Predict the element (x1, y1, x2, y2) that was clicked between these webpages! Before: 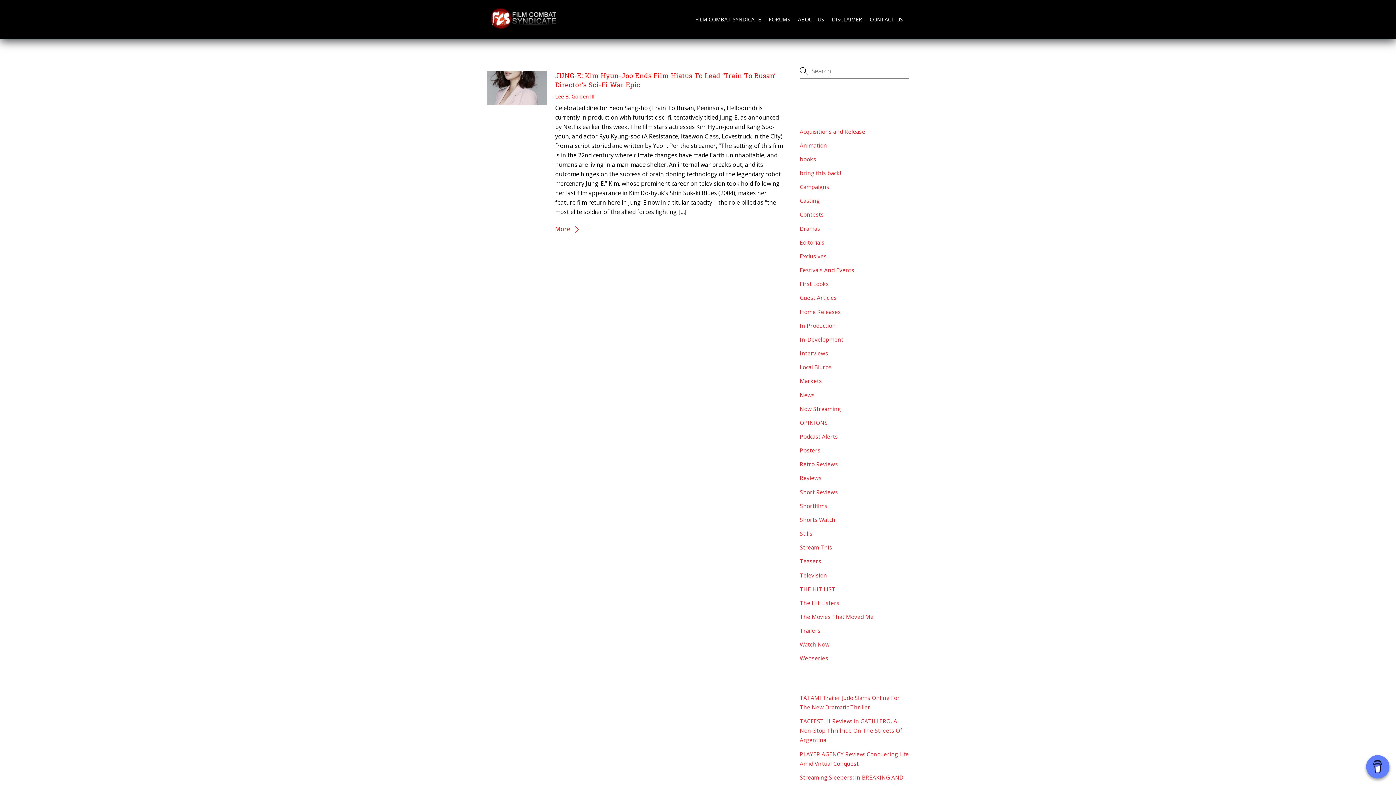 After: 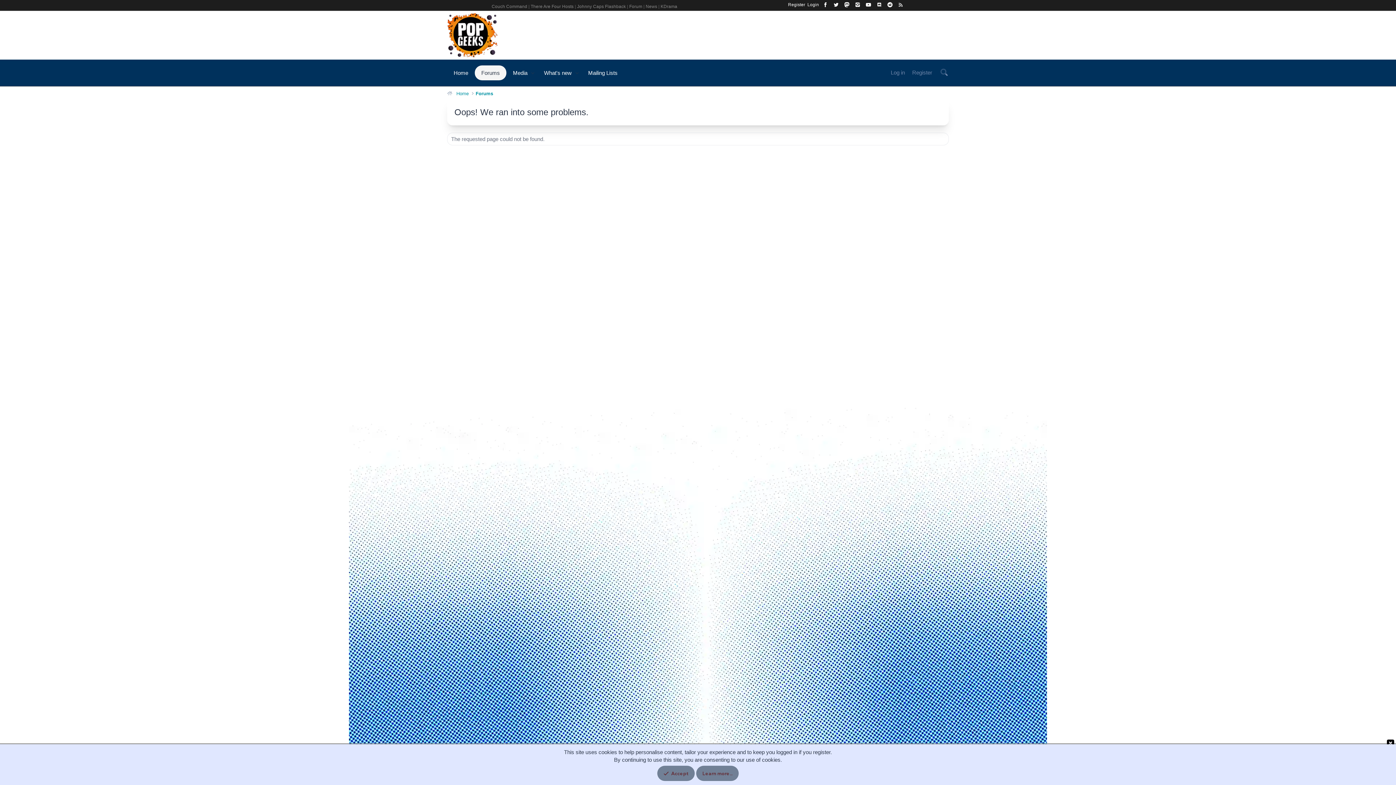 Action: bbox: (765, 0, 793, 39) label: FORUMS